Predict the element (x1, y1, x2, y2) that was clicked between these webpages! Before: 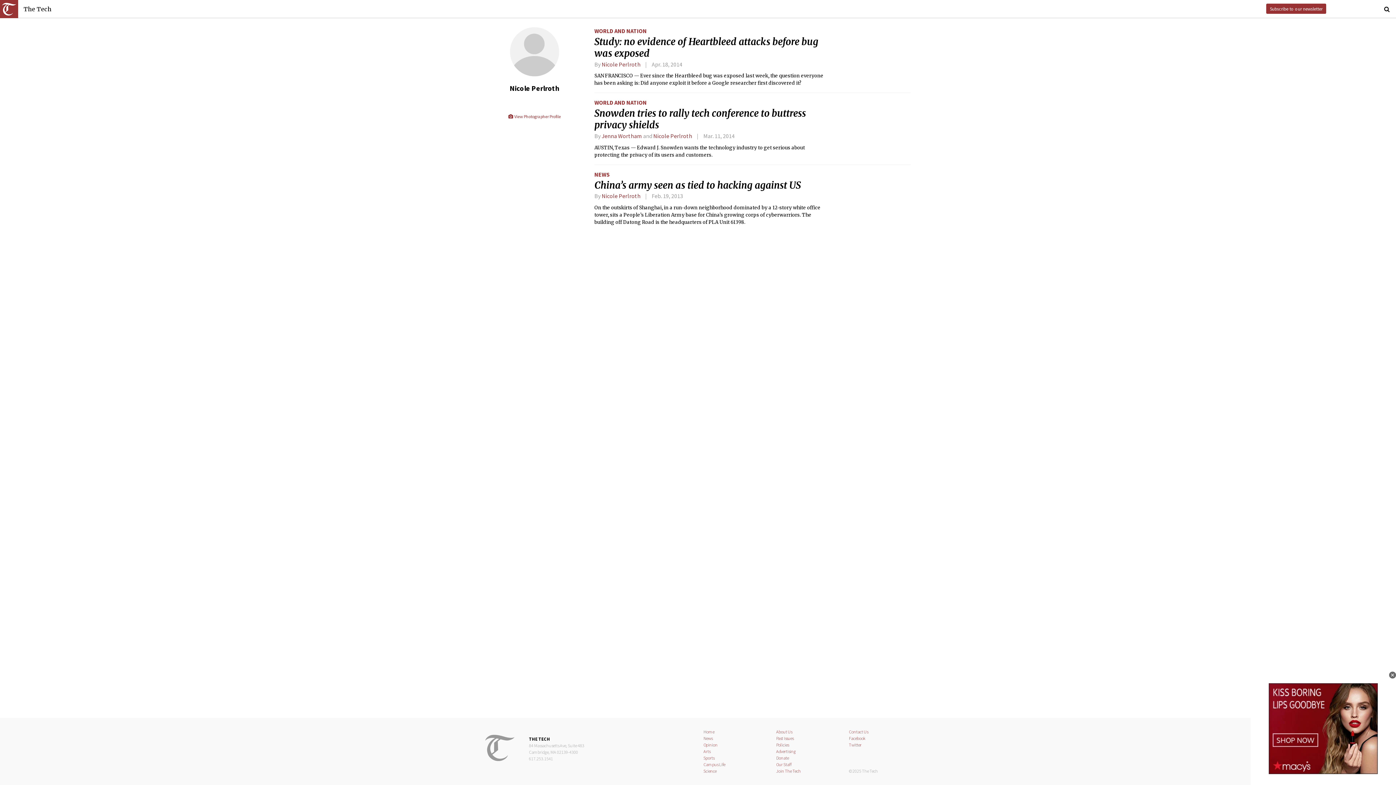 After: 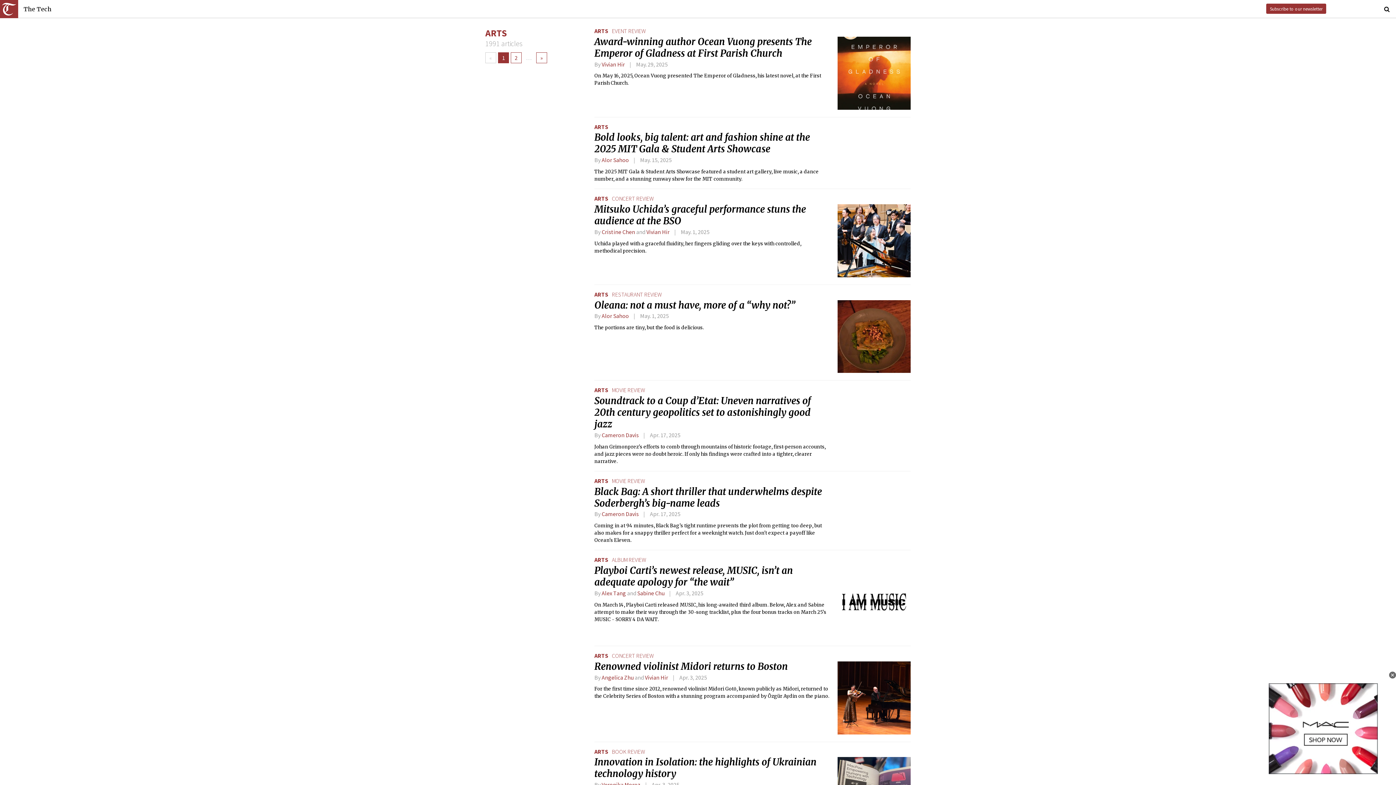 Action: label: Arts bbox: (703, 749, 710, 754)